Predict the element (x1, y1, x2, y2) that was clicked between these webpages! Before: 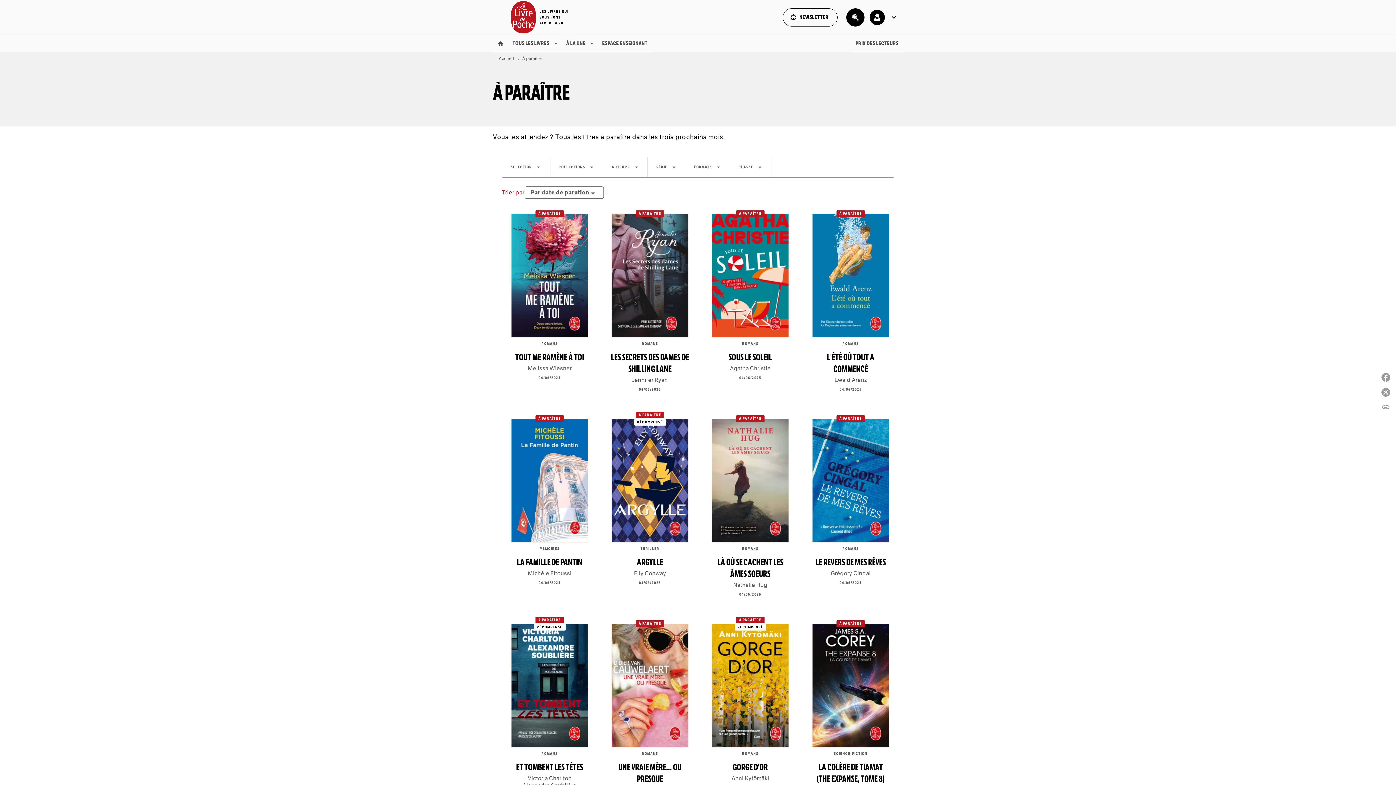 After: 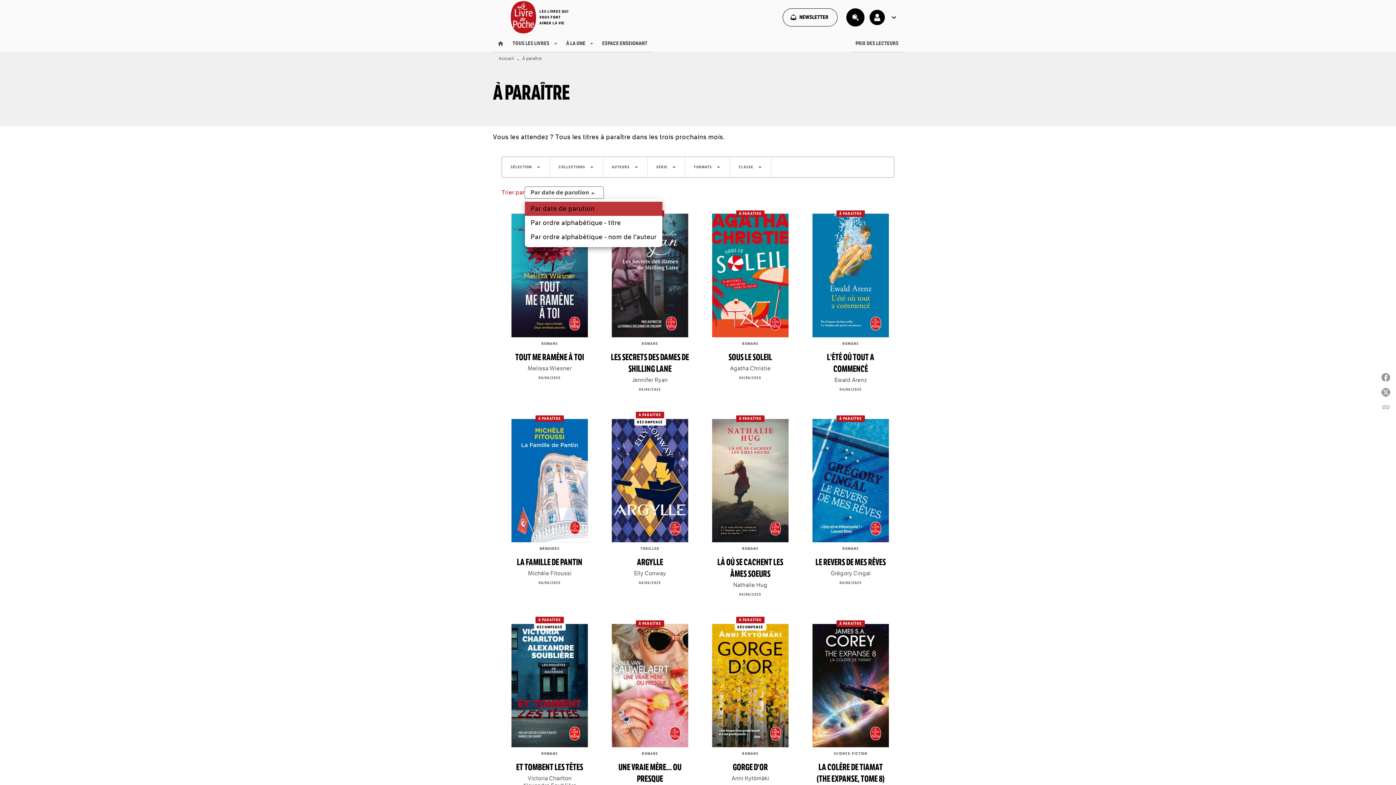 Action: label: Par date de parution bbox: (530, 187, 597, 198)